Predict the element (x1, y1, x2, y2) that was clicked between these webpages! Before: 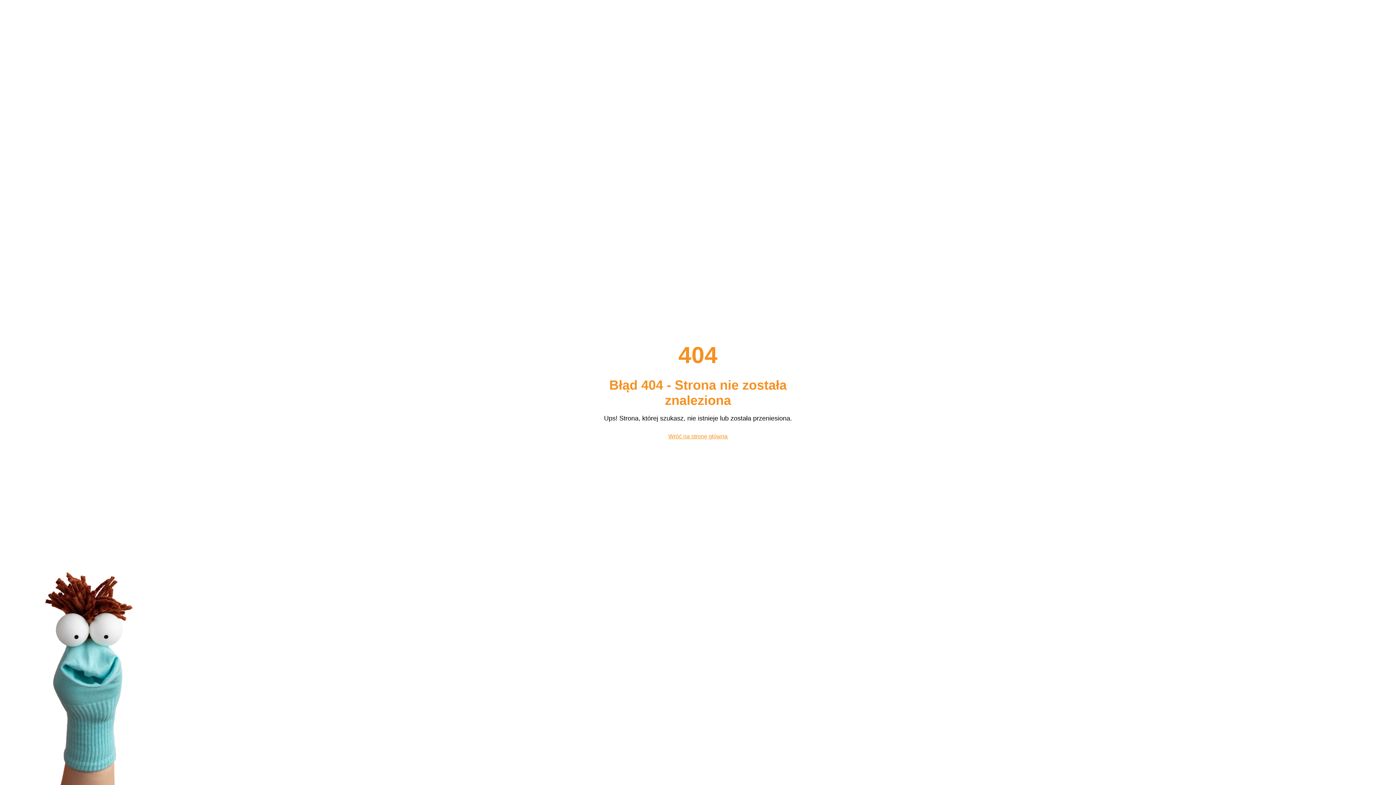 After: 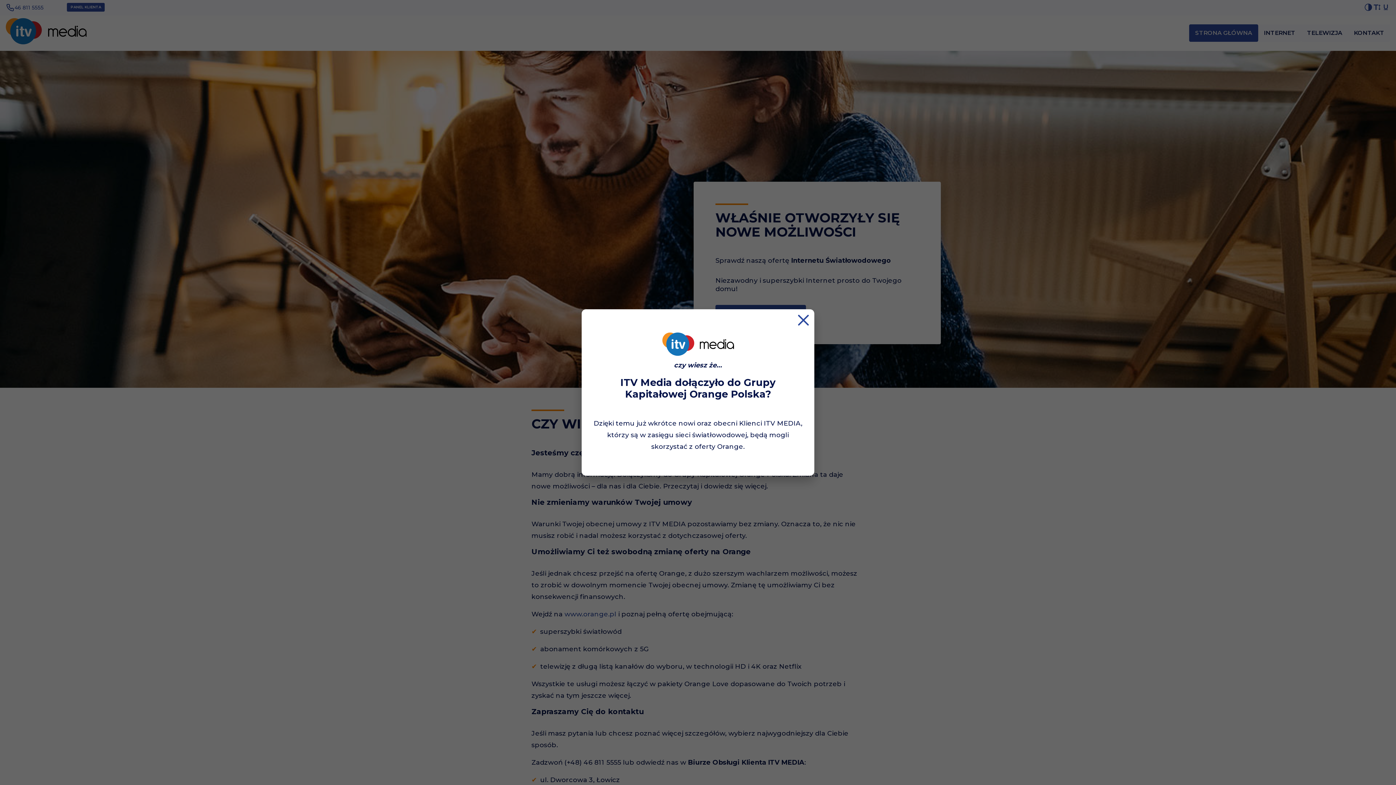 Action: bbox: (661, 429, 735, 443) label: Wróć na stronę główną